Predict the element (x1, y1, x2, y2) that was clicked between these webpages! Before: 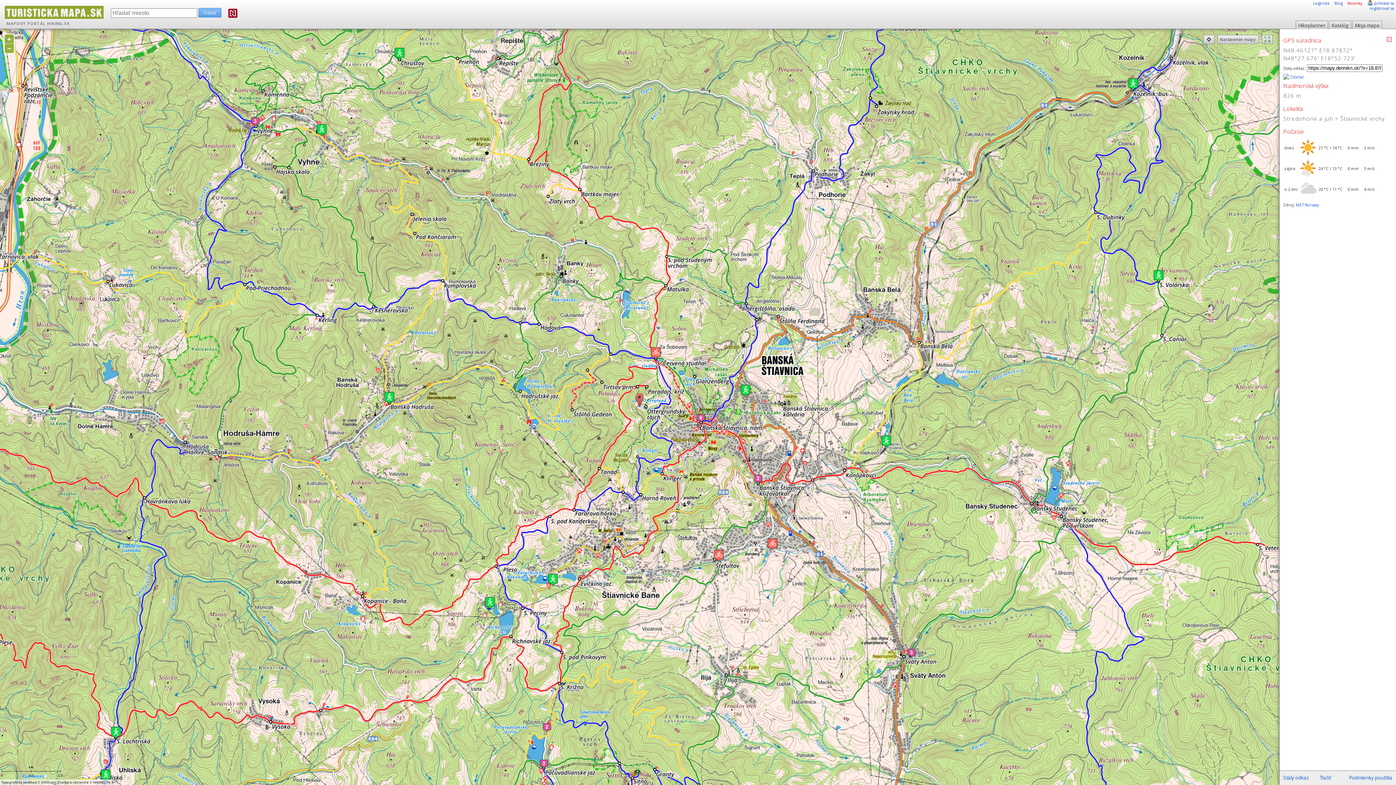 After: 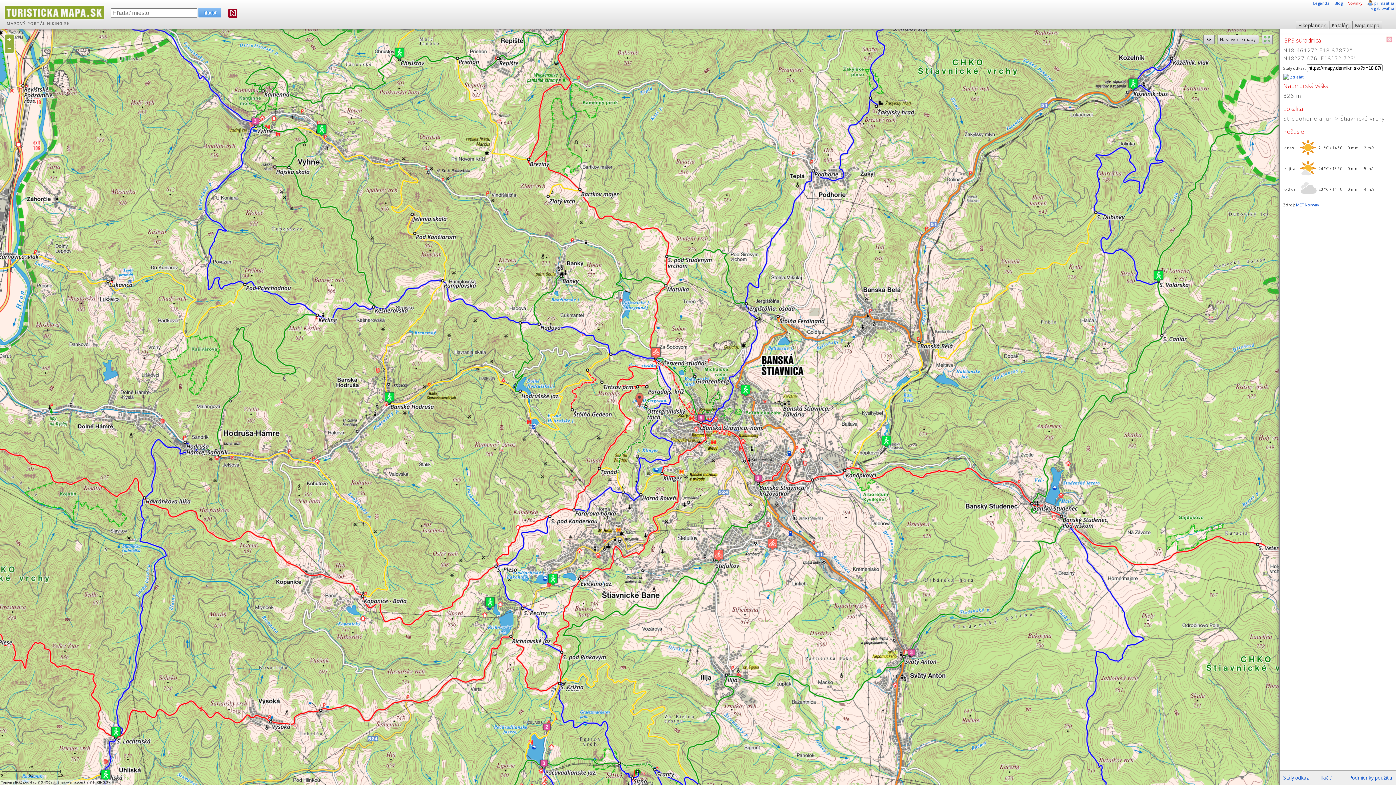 Action: bbox: (1283, 74, 1304, 79) label:  Zdieľať